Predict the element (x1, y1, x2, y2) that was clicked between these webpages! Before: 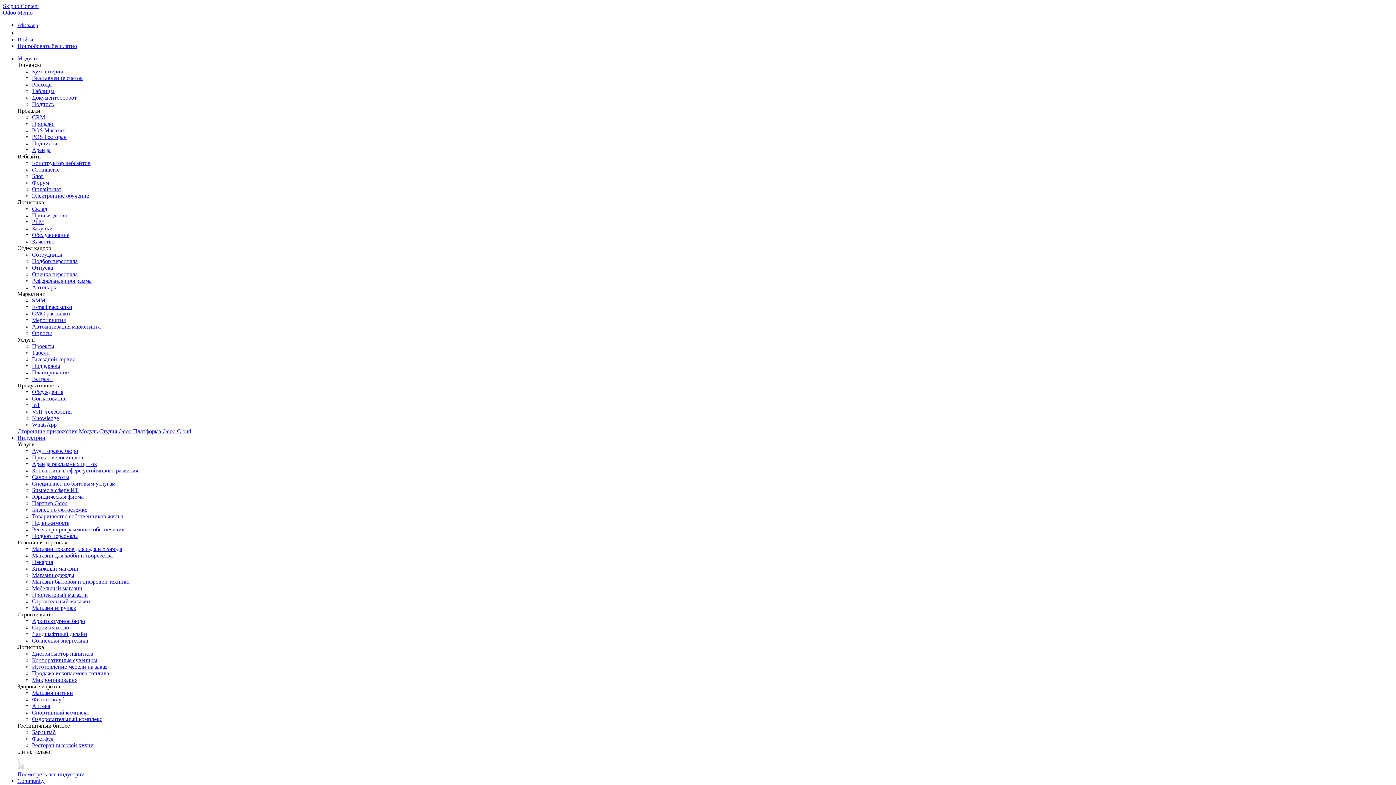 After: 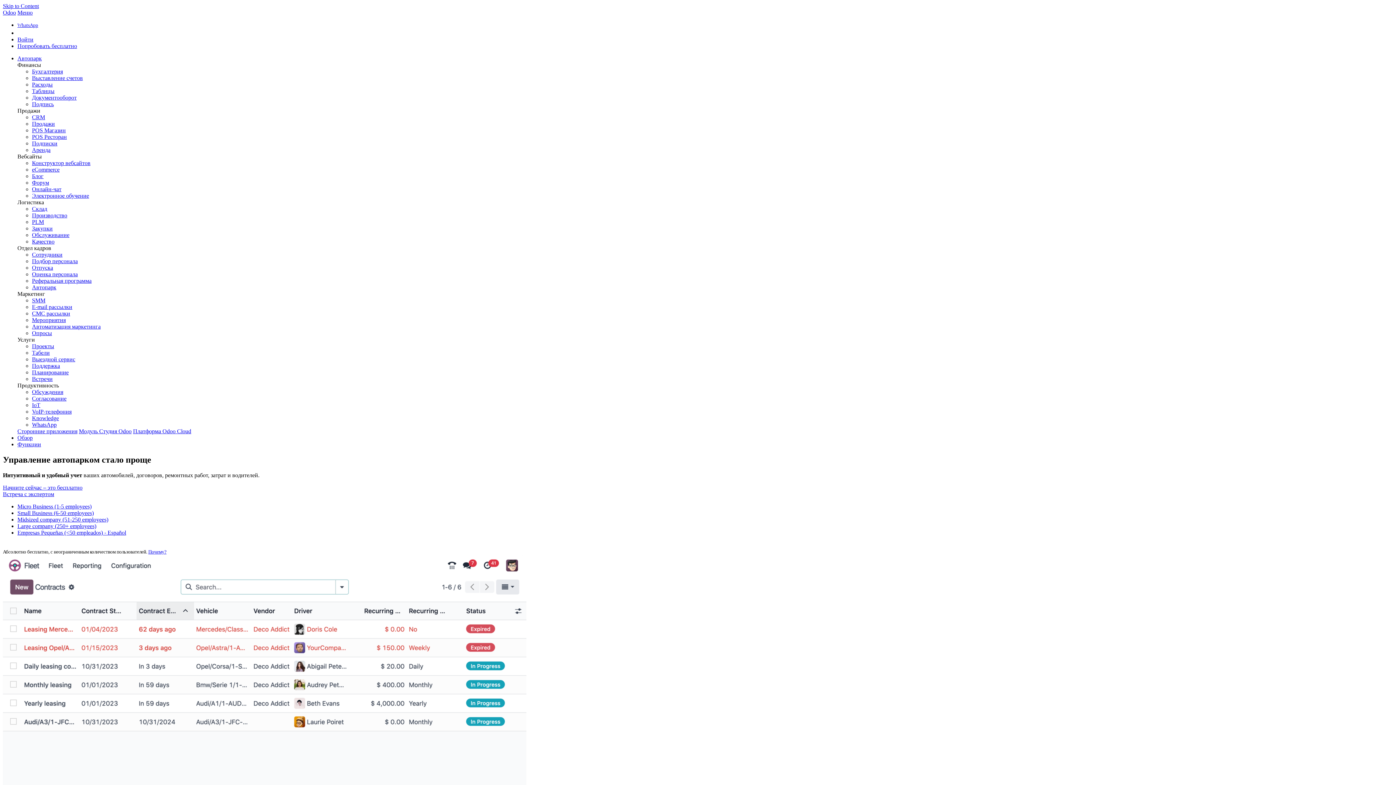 Action: bbox: (32, 284, 56, 290) label: Автопарк